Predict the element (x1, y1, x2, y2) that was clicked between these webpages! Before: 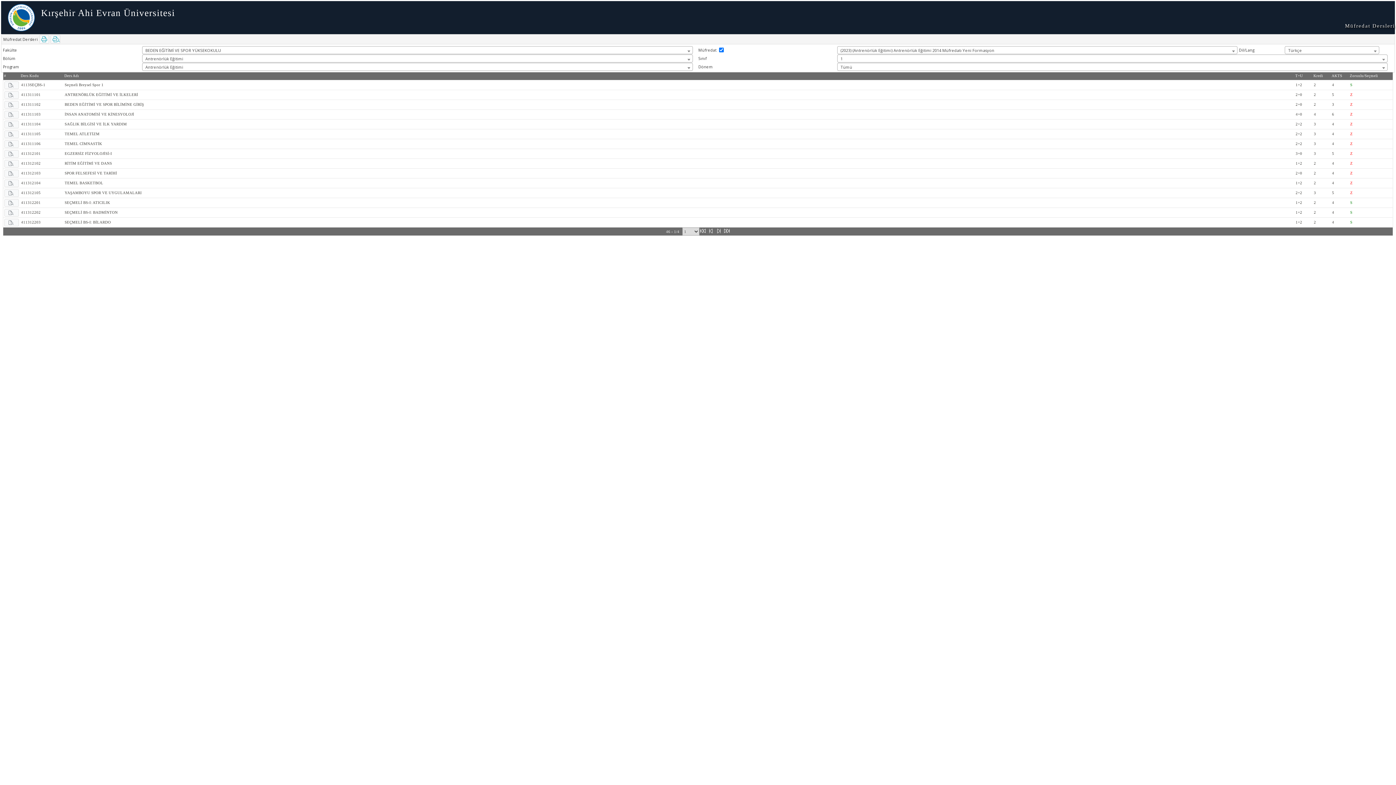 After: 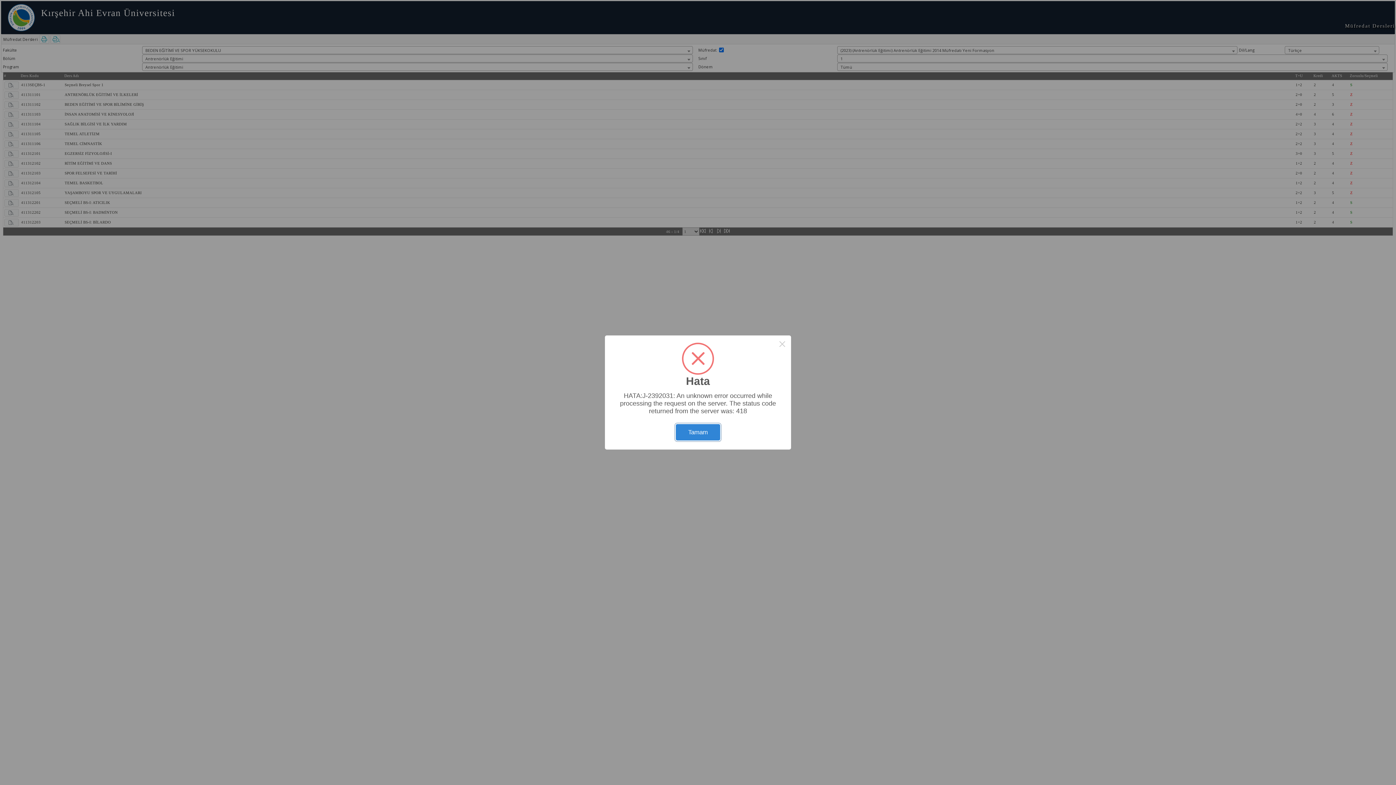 Action: bbox: (4, 81, 18, 89)